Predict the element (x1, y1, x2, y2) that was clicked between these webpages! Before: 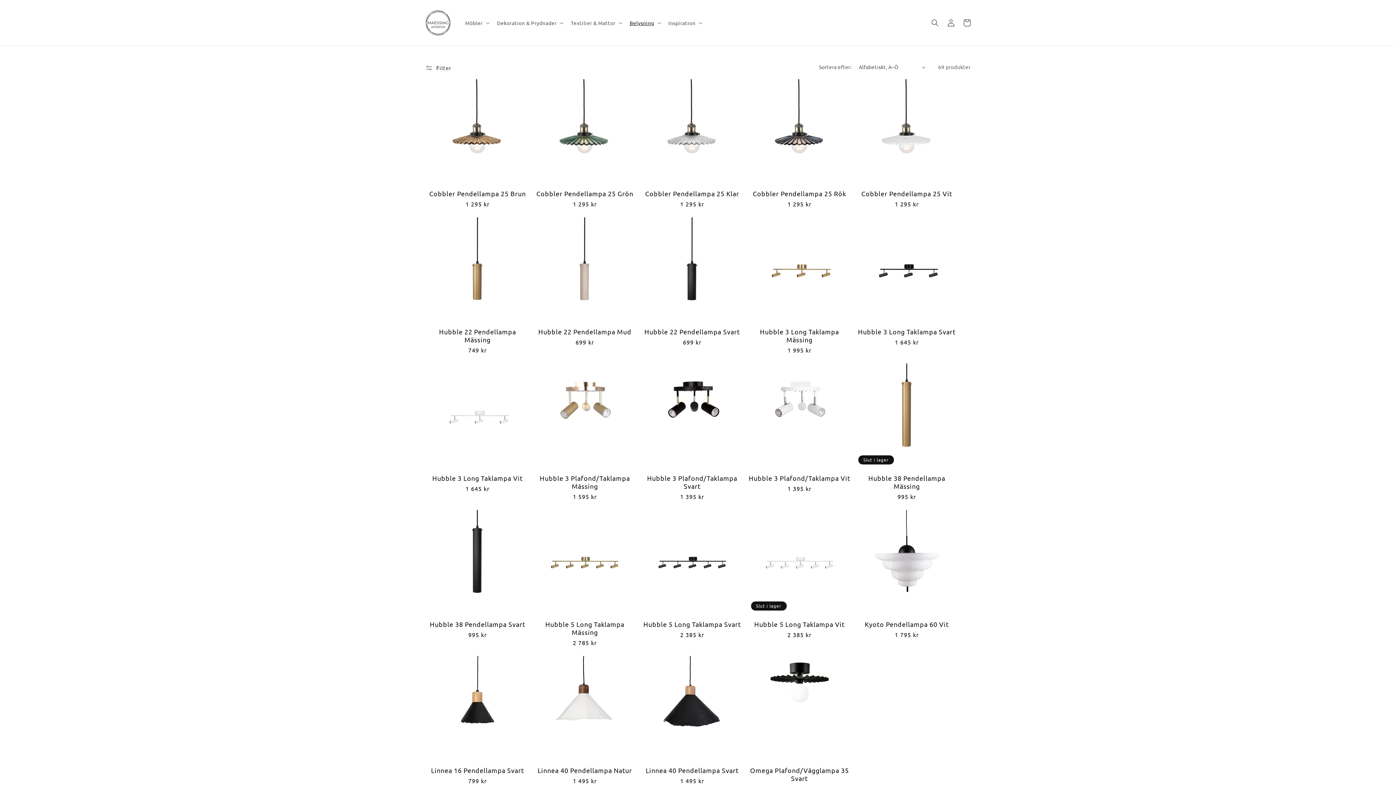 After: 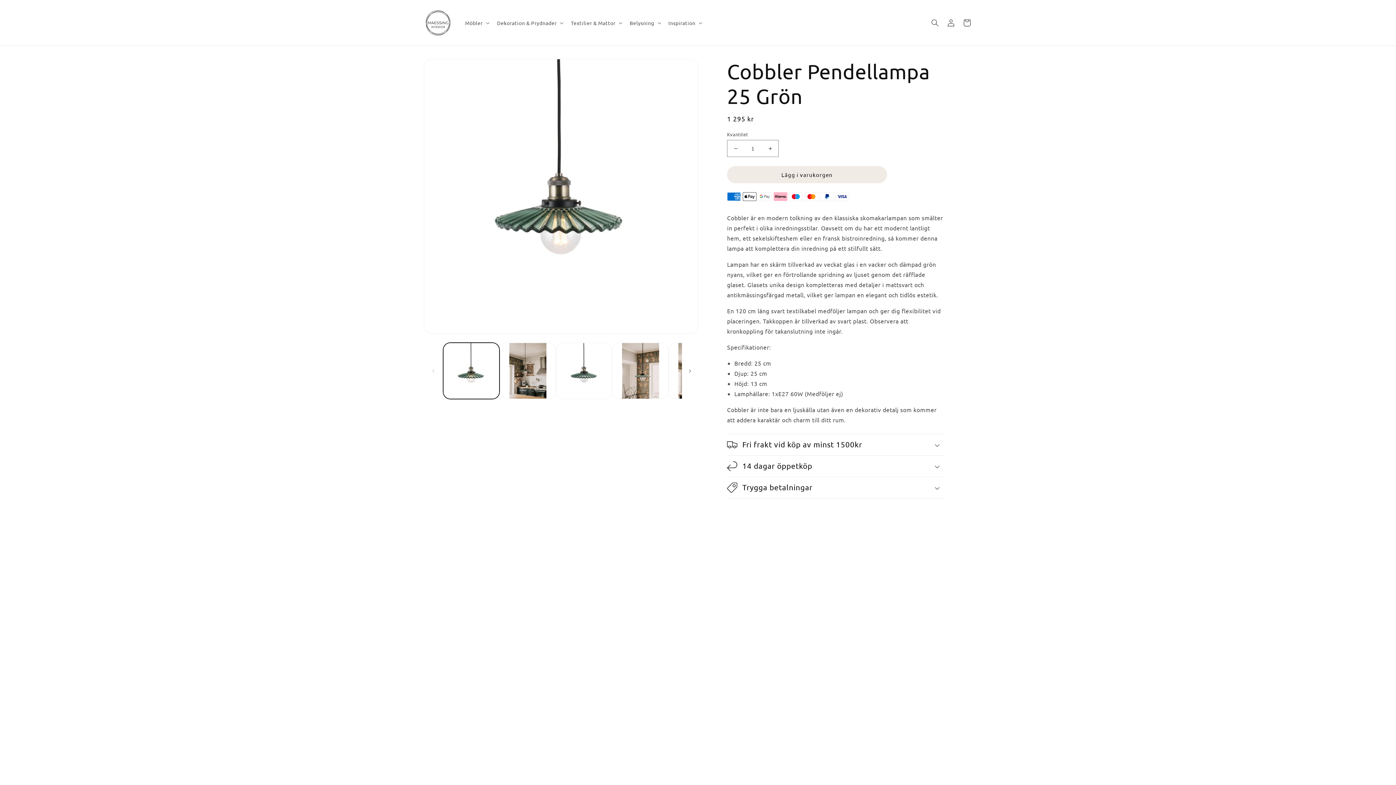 Action: label: Cobbler Pendellampa 25 Grön bbox: (532, 189, 637, 197)